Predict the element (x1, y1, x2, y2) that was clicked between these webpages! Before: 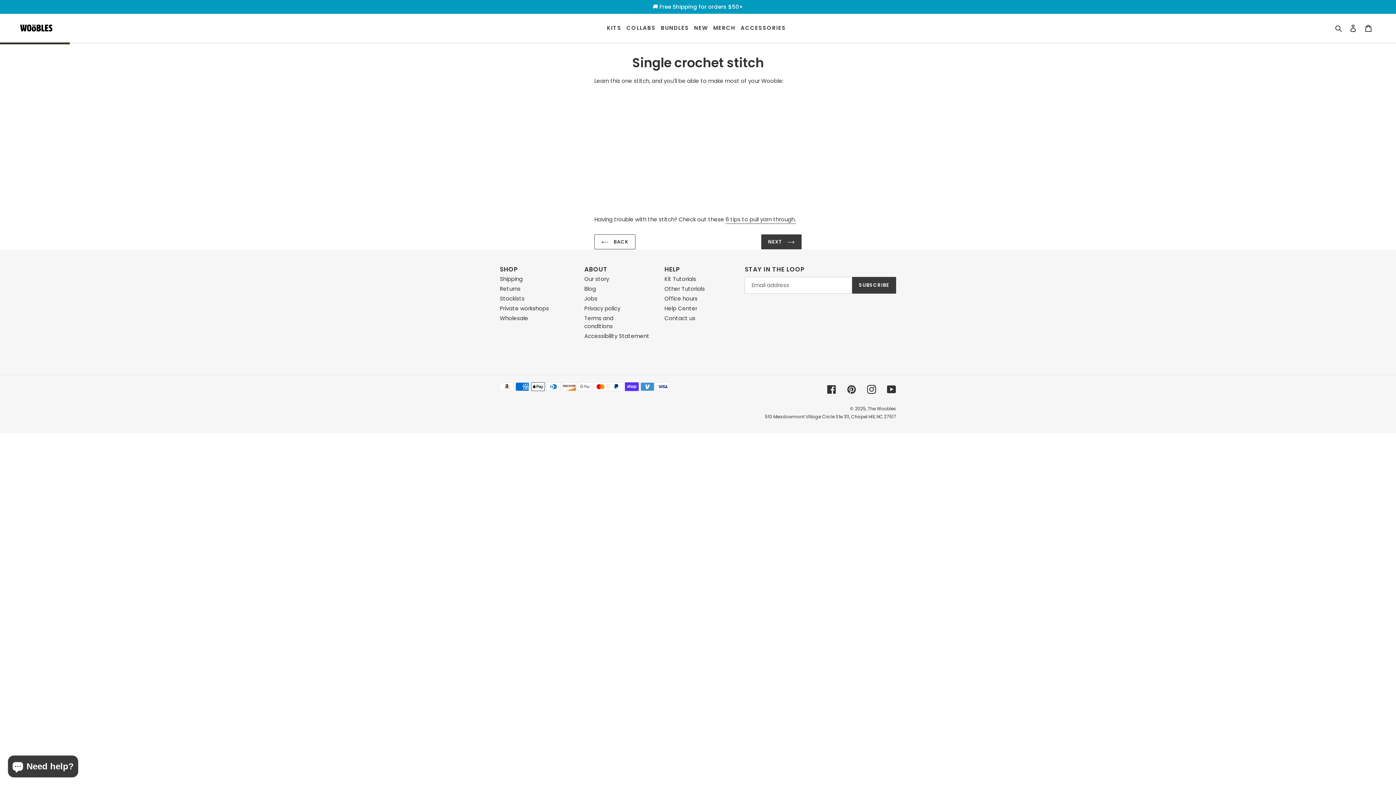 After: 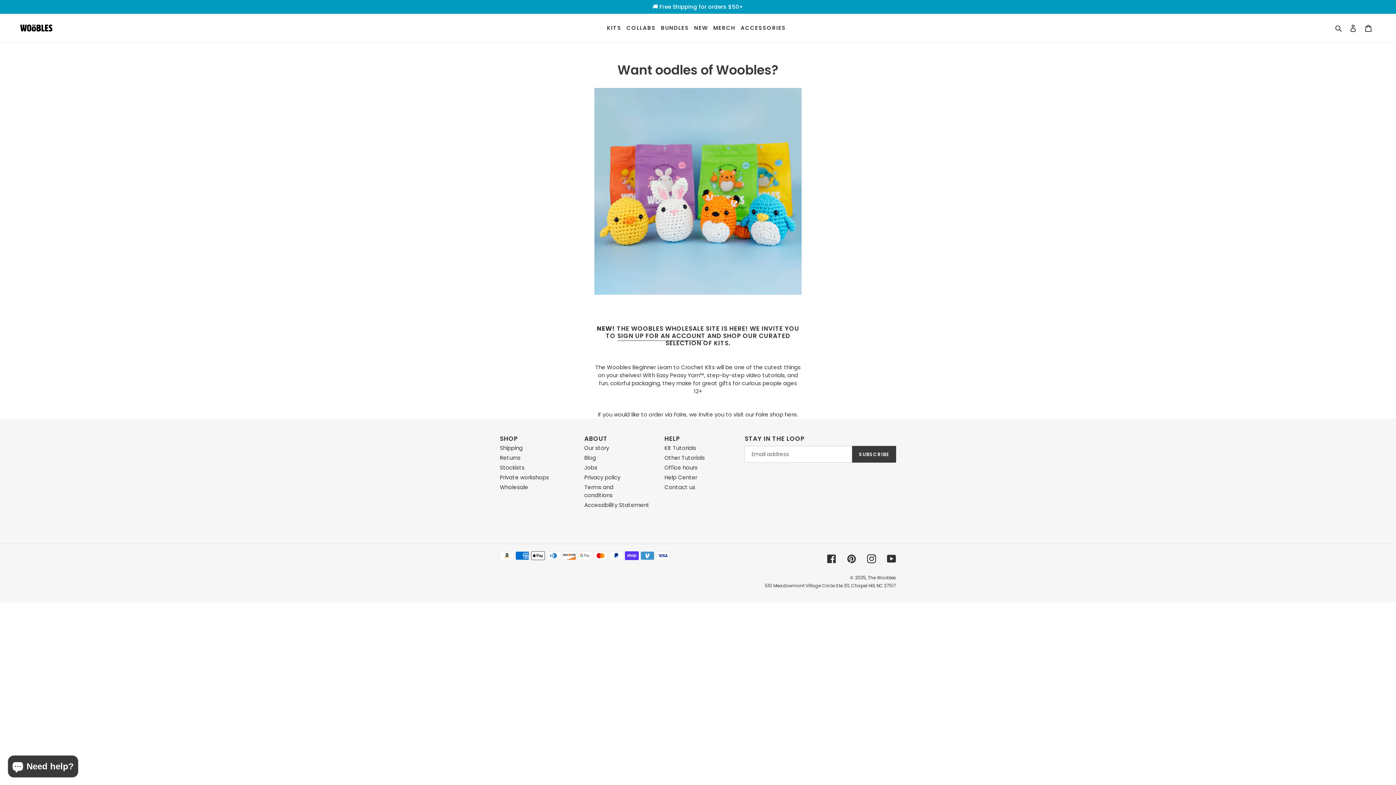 Action: label: Wholesale bbox: (500, 314, 528, 322)